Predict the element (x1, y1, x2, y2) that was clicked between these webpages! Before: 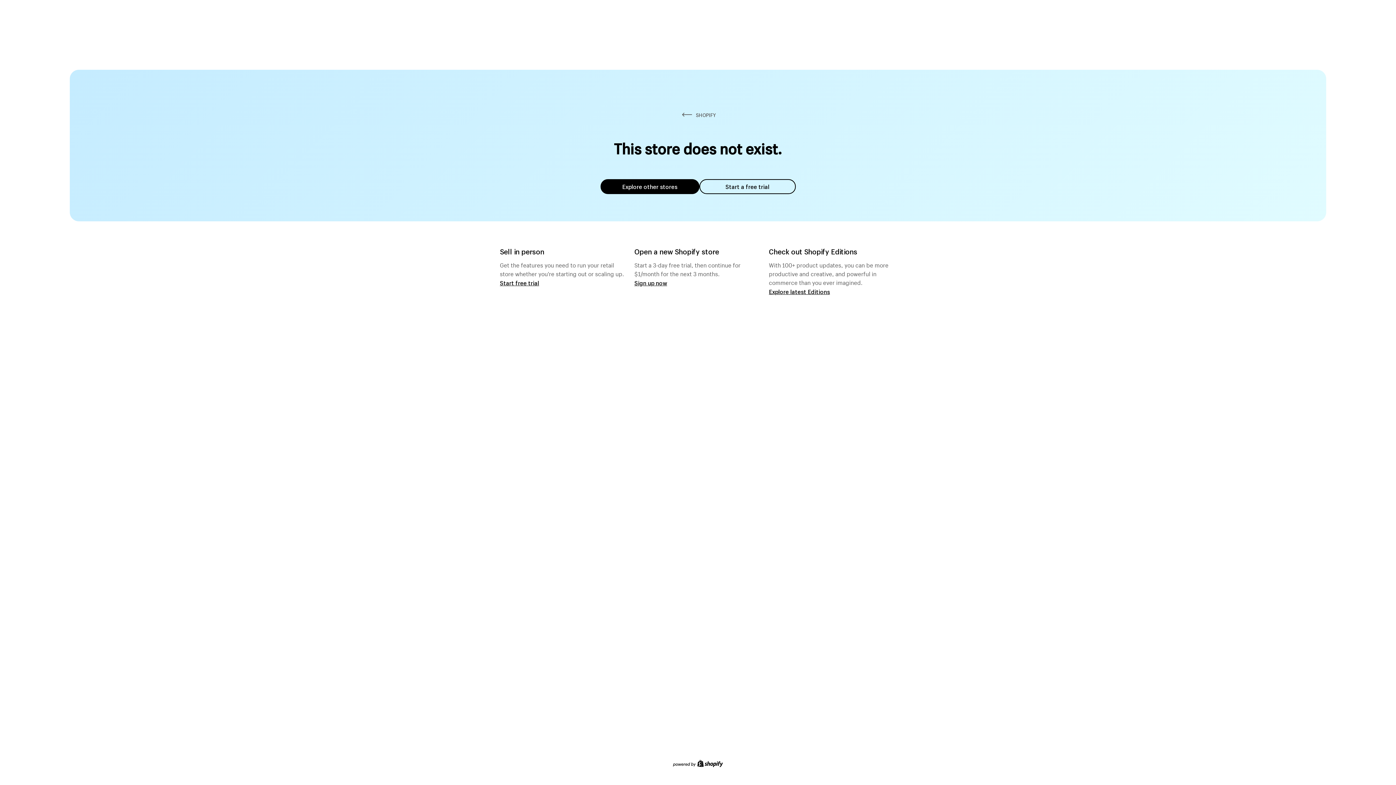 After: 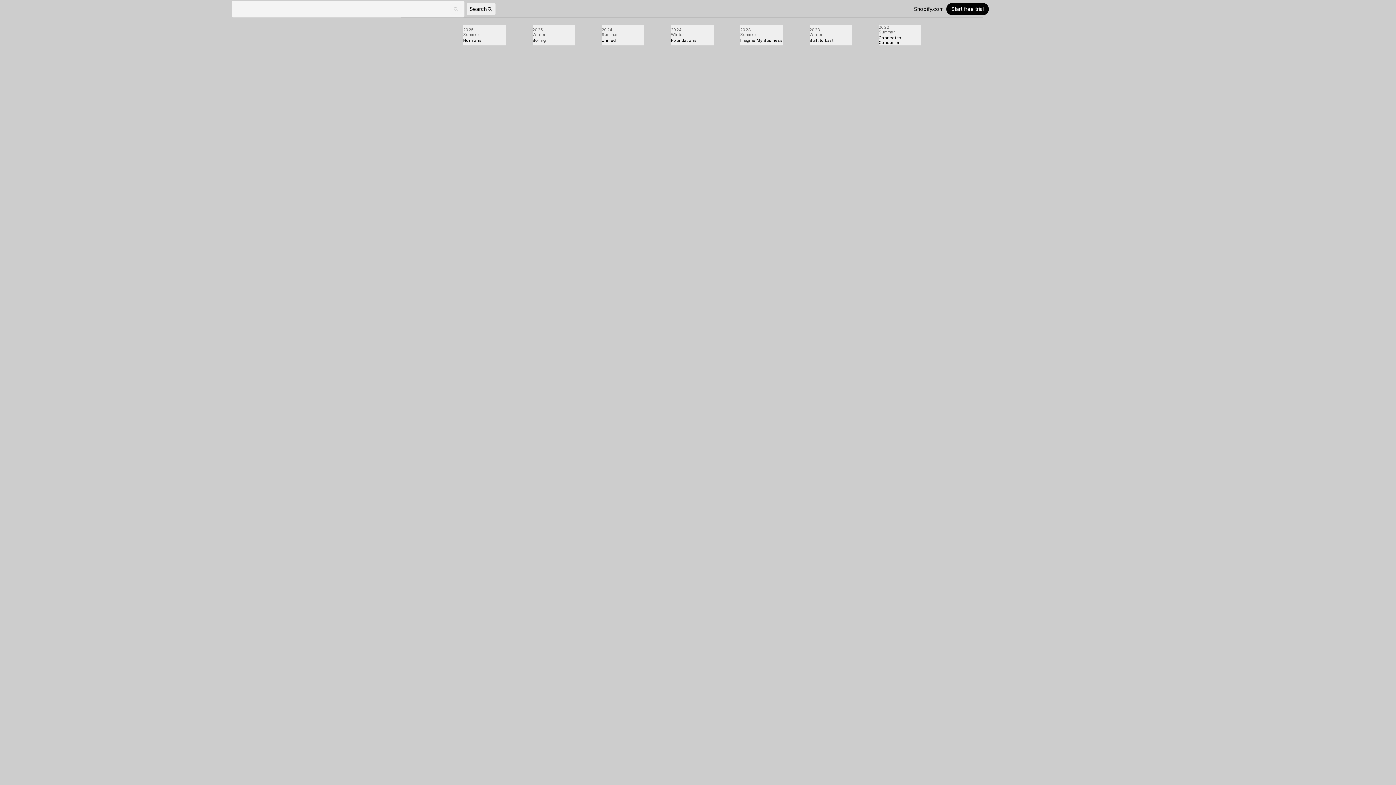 Action: label: Explore latest Editions bbox: (769, 287, 830, 295)